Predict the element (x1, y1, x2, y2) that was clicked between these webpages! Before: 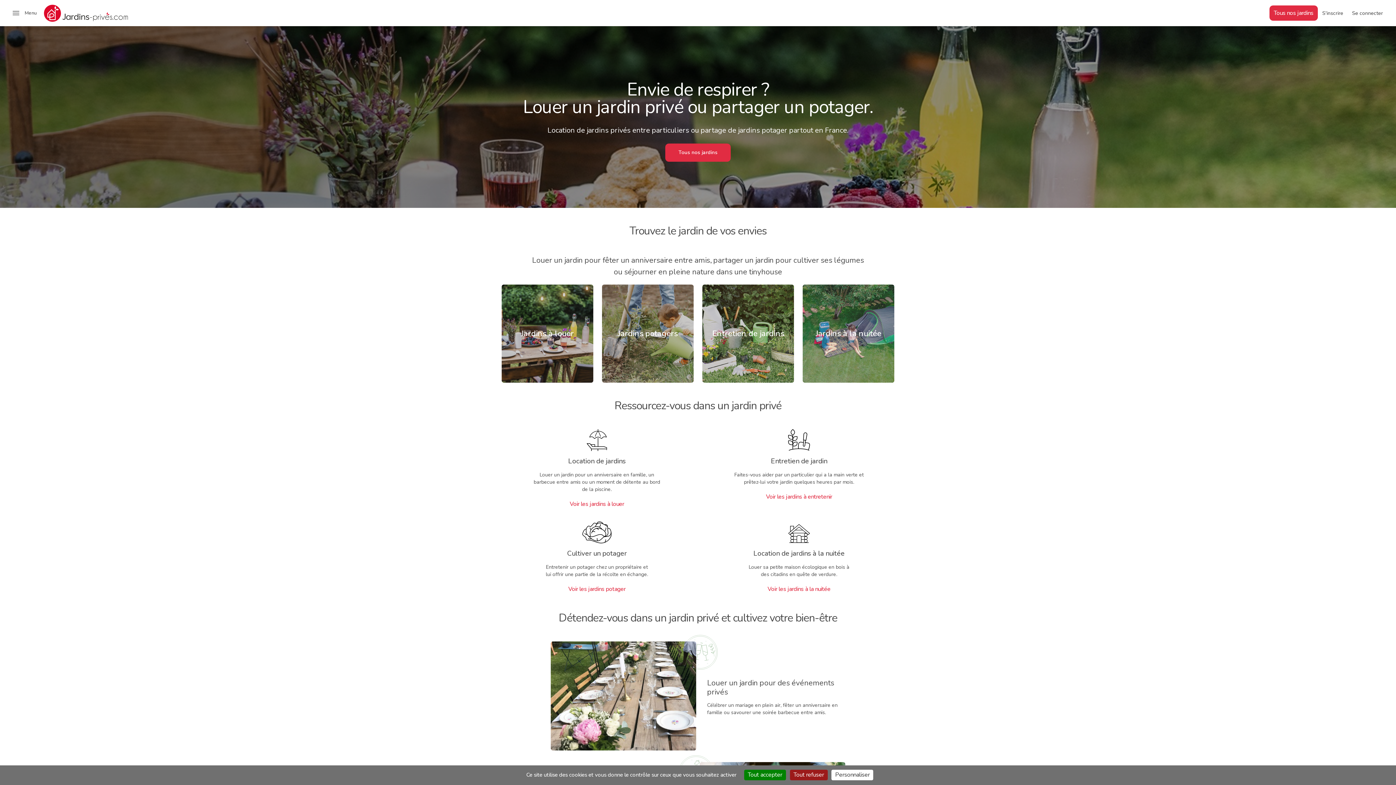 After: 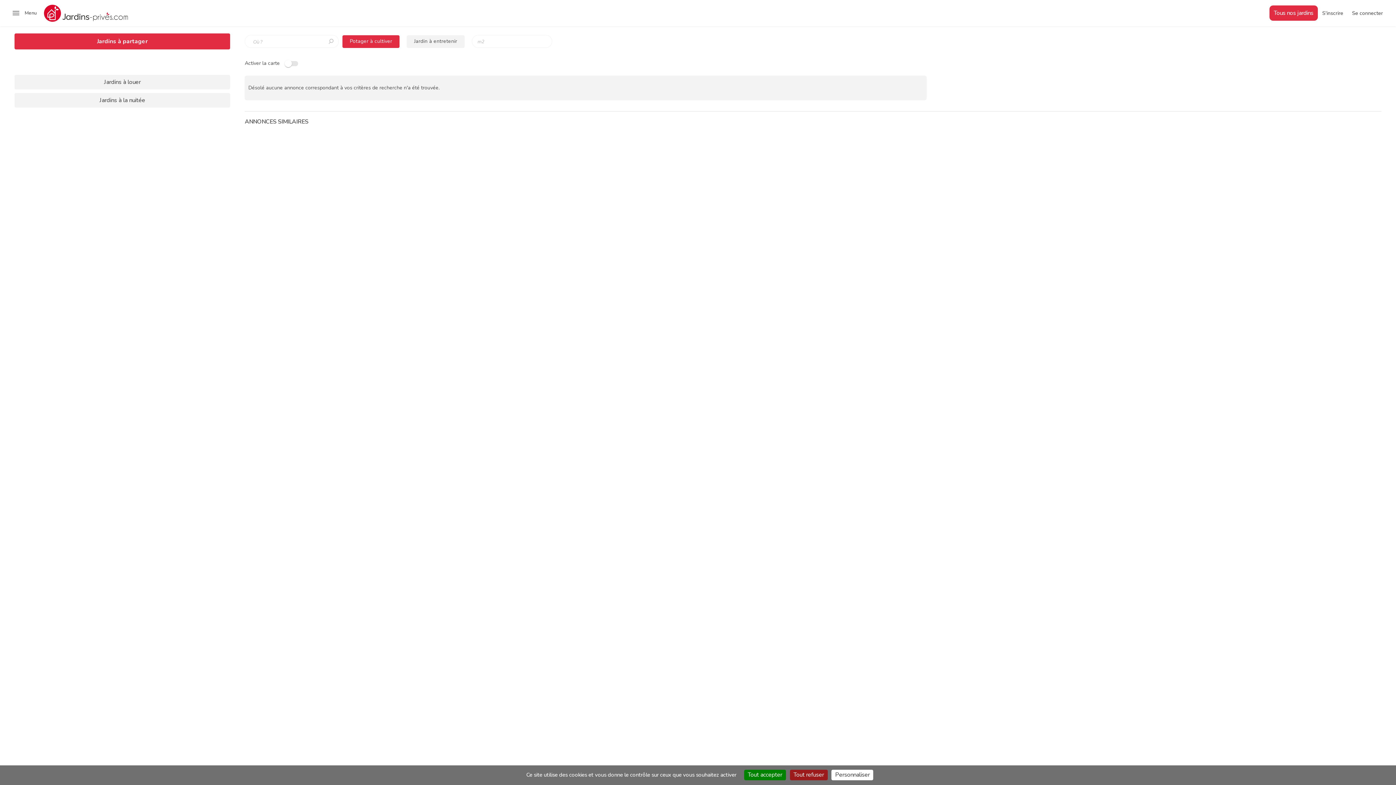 Action: bbox: (602, 284, 693, 382) label: Jardins potagers